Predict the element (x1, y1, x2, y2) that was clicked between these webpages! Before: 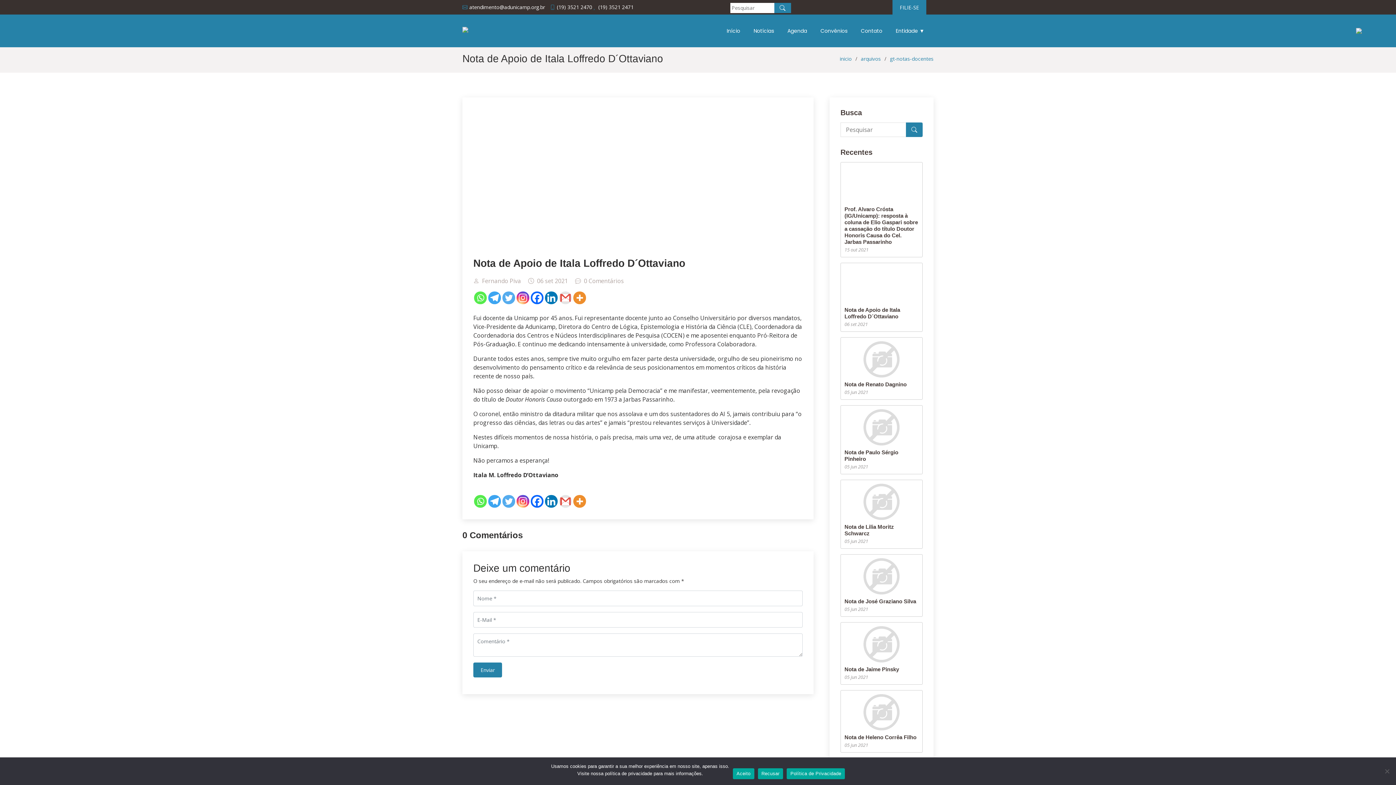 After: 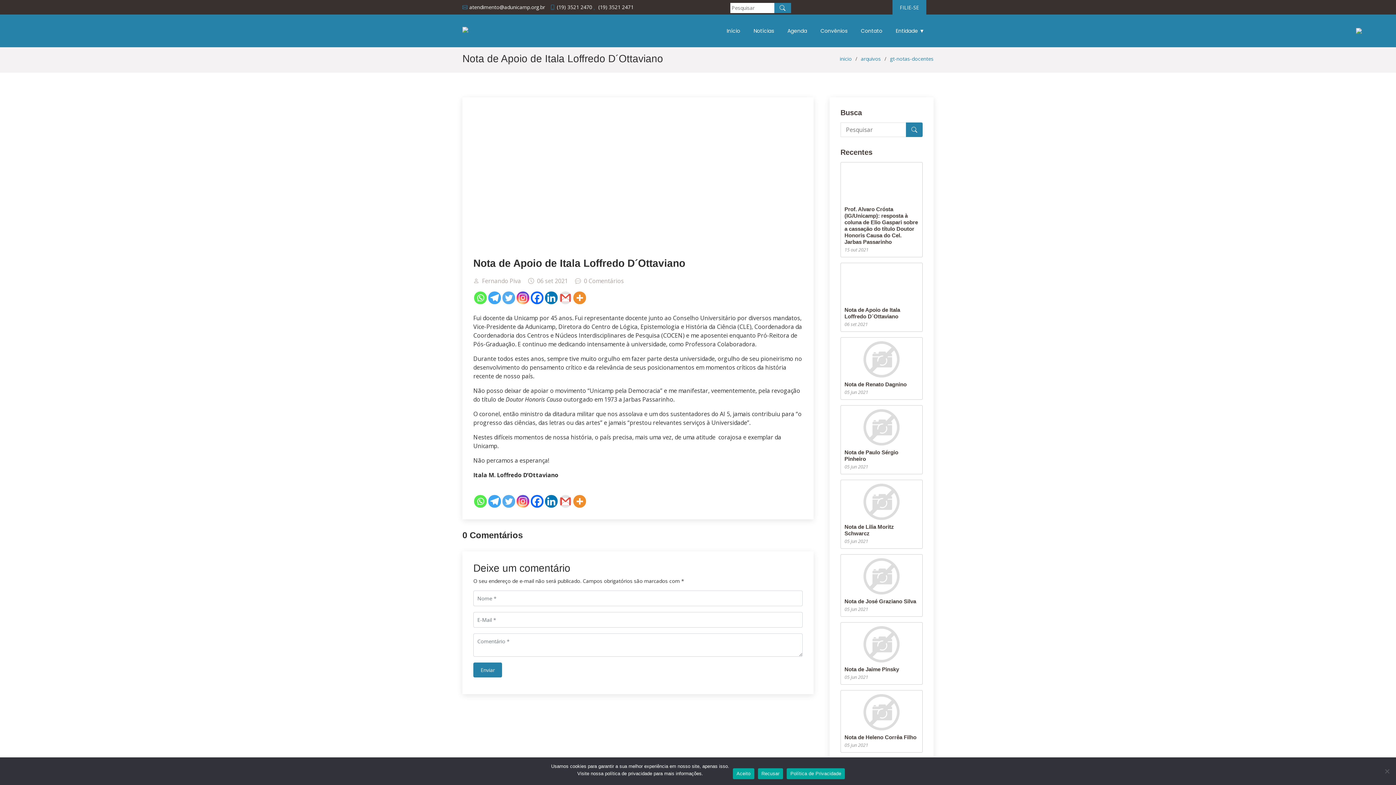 Action: bbox: (488, 495, 501, 508) label: Telegram